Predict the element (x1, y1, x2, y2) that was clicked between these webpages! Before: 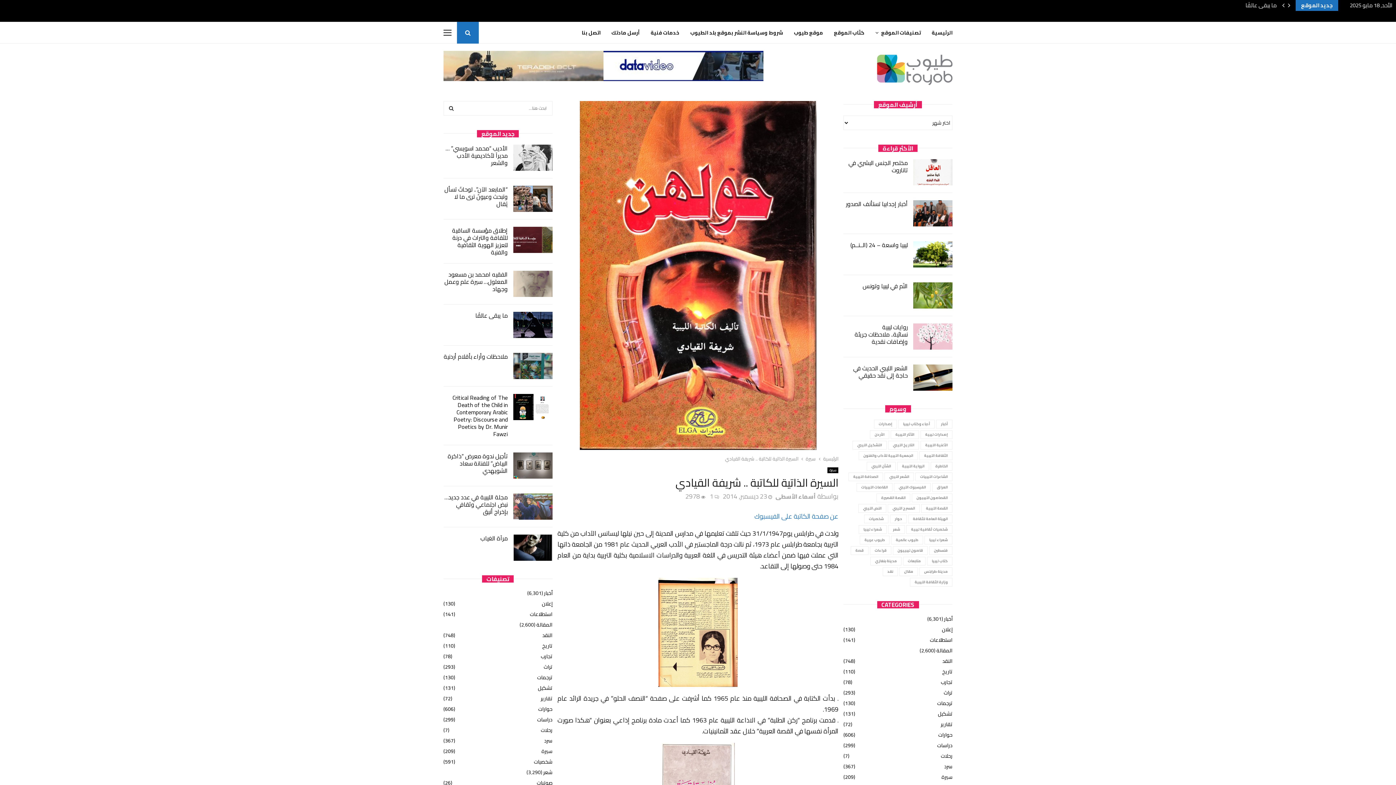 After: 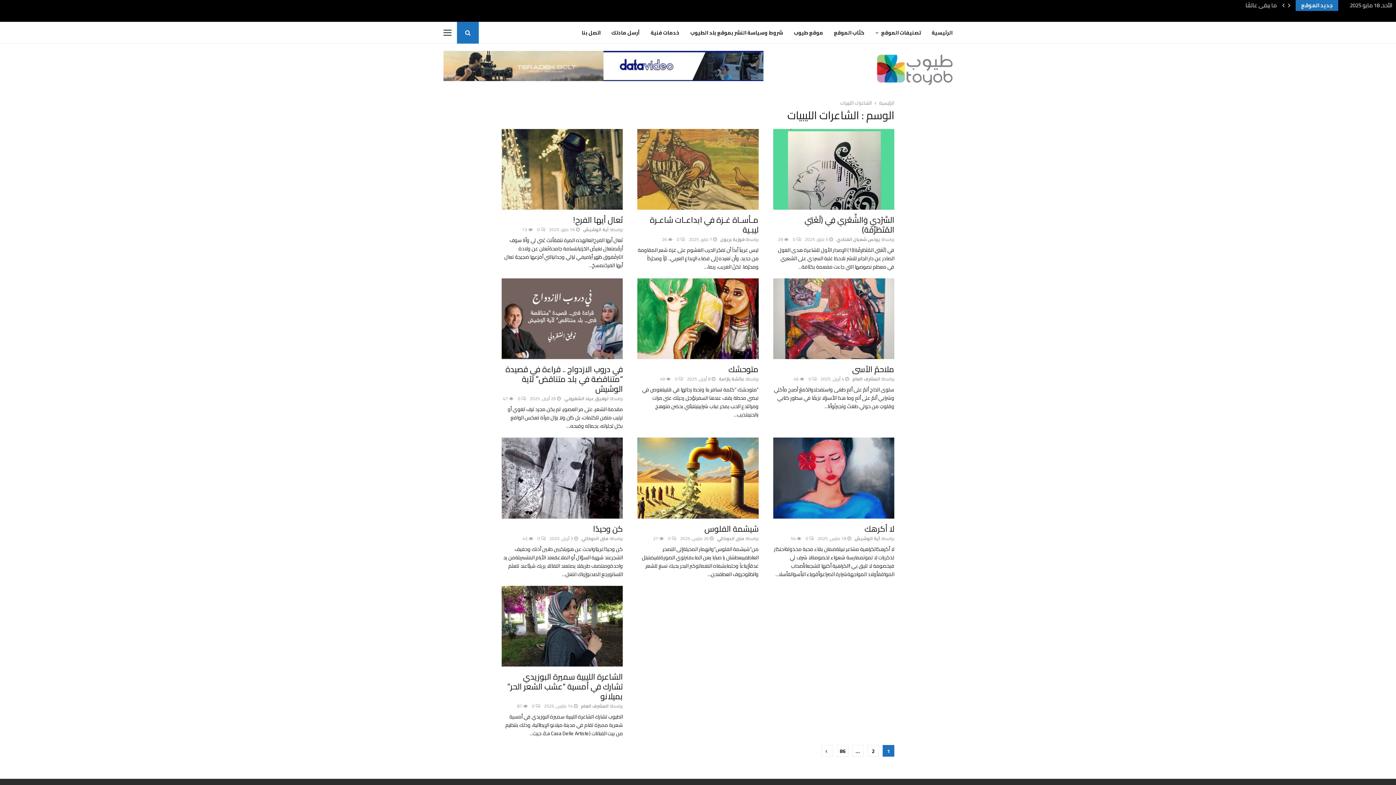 Action: bbox: (915, 472, 952, 481) label: الشاعرات الليبيات